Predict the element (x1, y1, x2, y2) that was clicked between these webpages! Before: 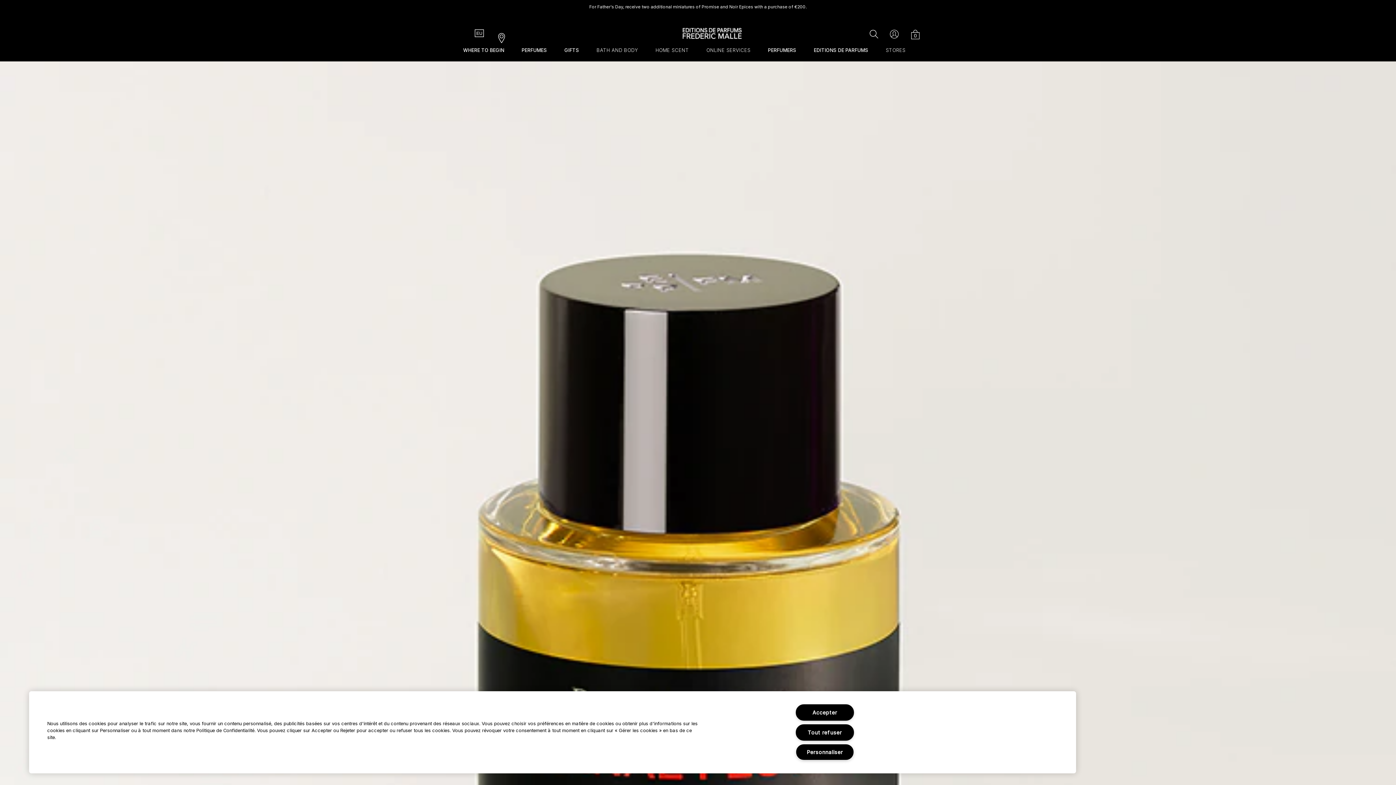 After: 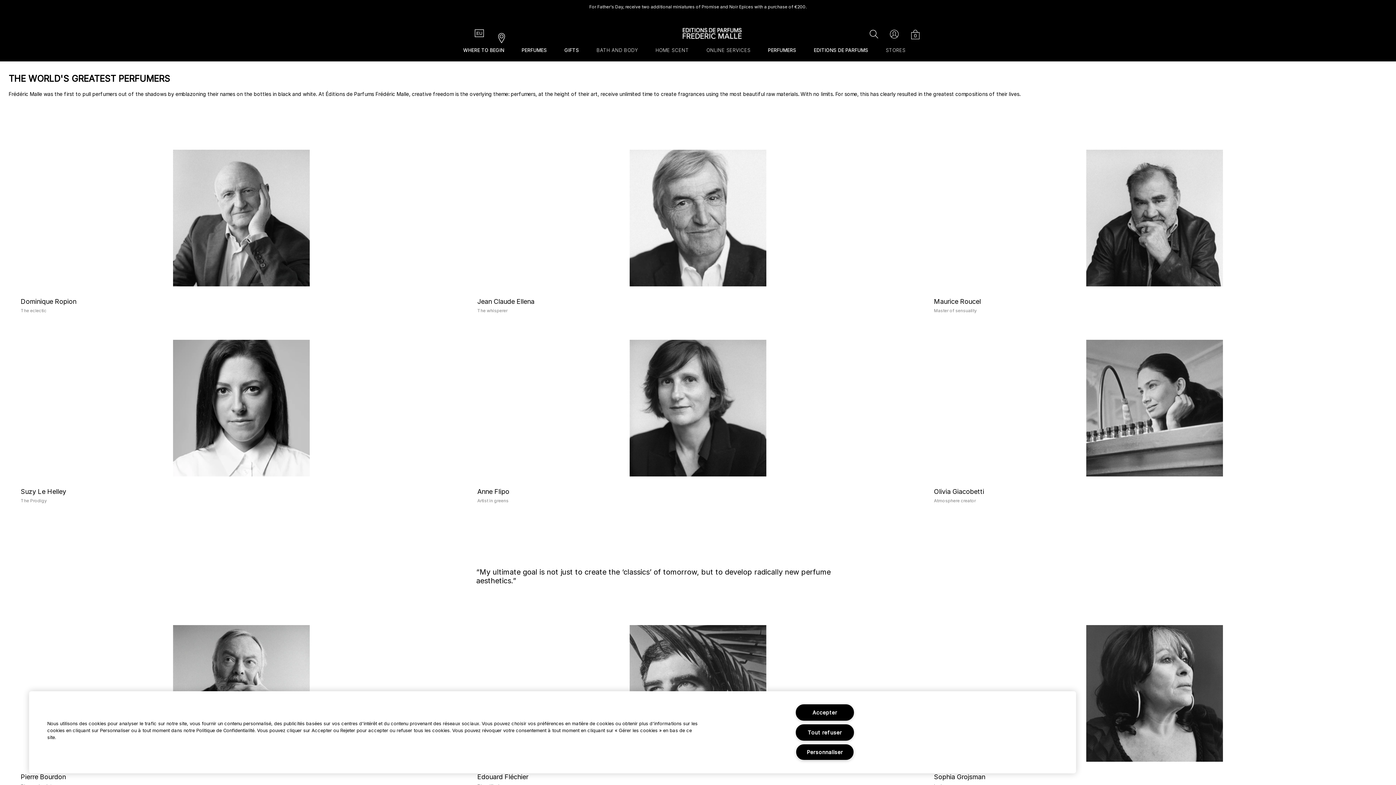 Action: bbox: (768, 45, 796, 54) label: PERFUMERS